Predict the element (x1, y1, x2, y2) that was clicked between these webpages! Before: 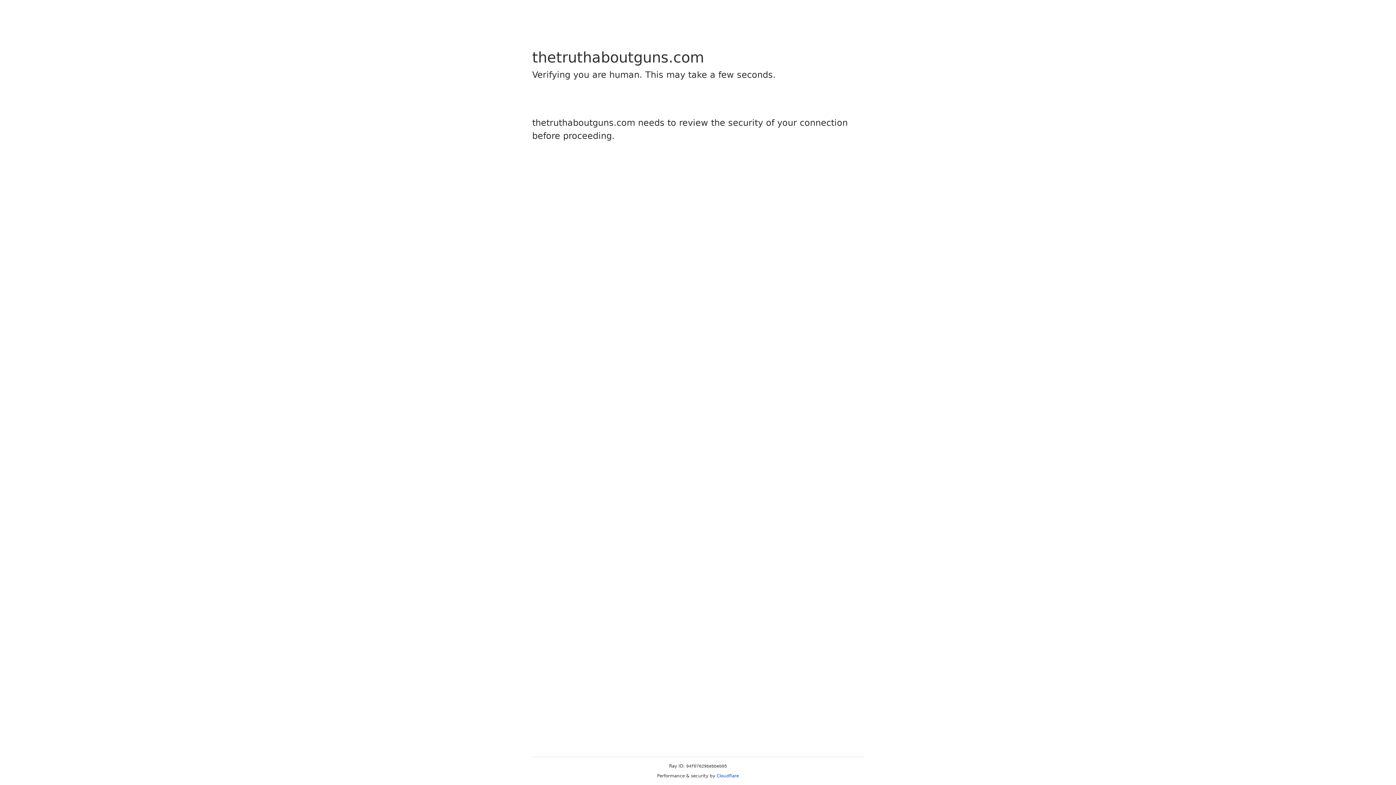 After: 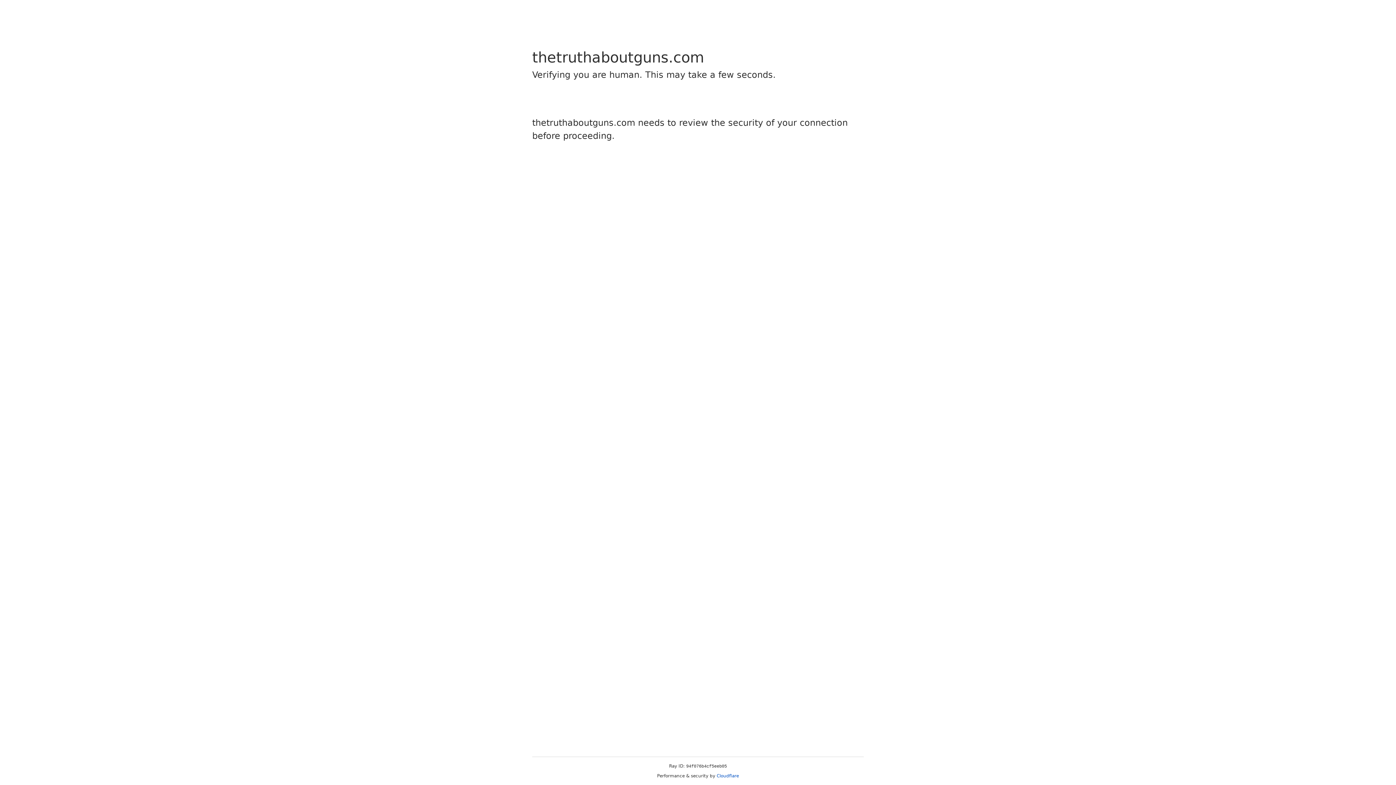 Action: bbox: (716, 773, 739, 778) label: Cloudflare